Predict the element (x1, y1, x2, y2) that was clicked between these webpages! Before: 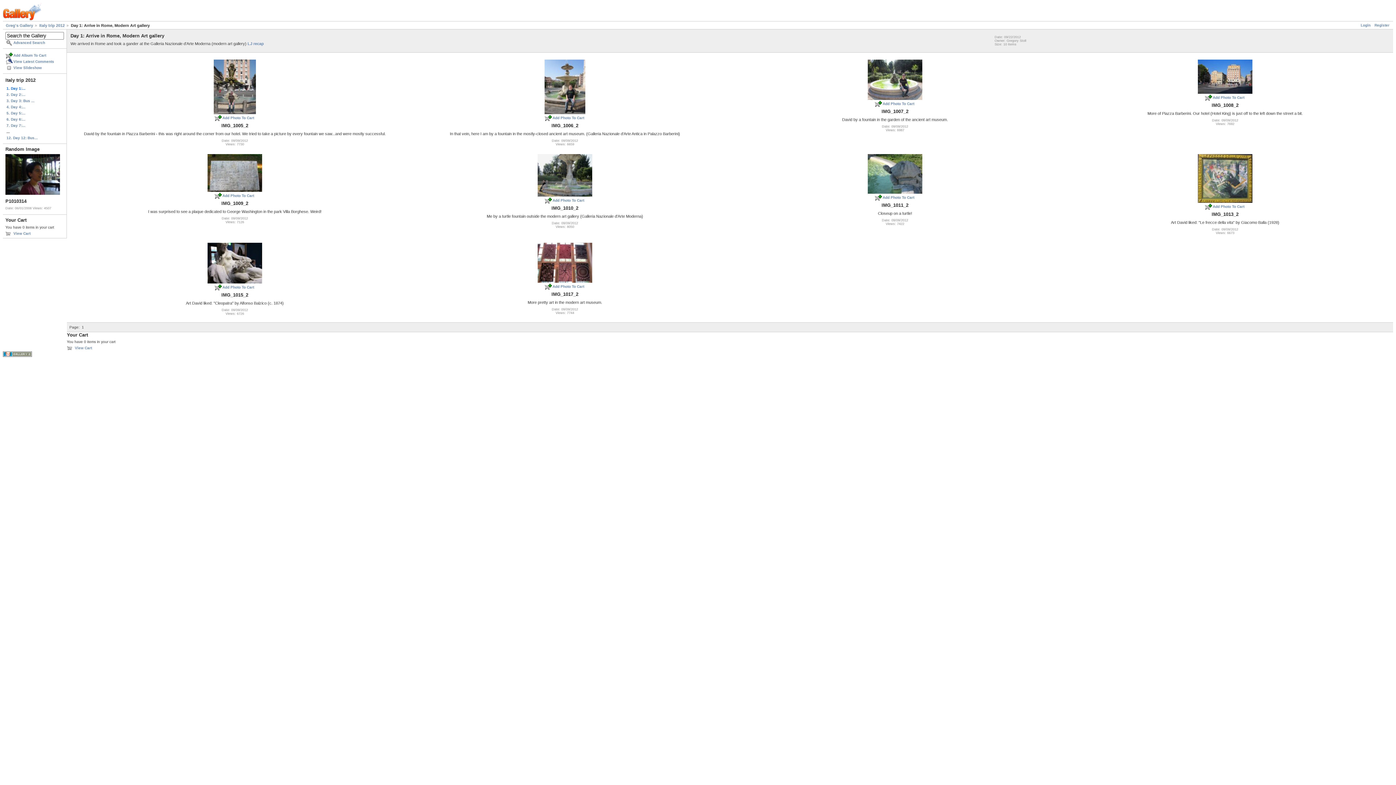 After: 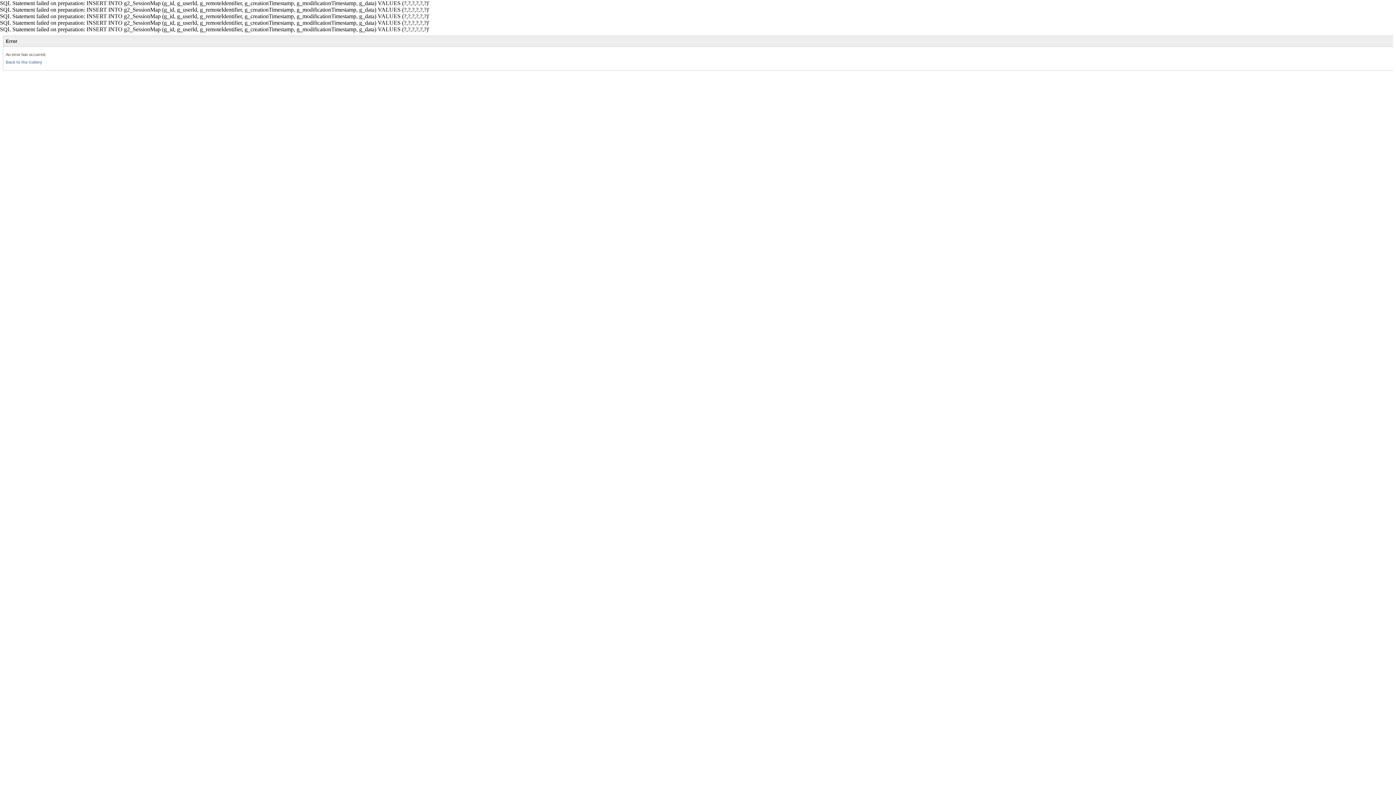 Action: bbox: (544, 114, 585, 121) label: Add Photo To Cart